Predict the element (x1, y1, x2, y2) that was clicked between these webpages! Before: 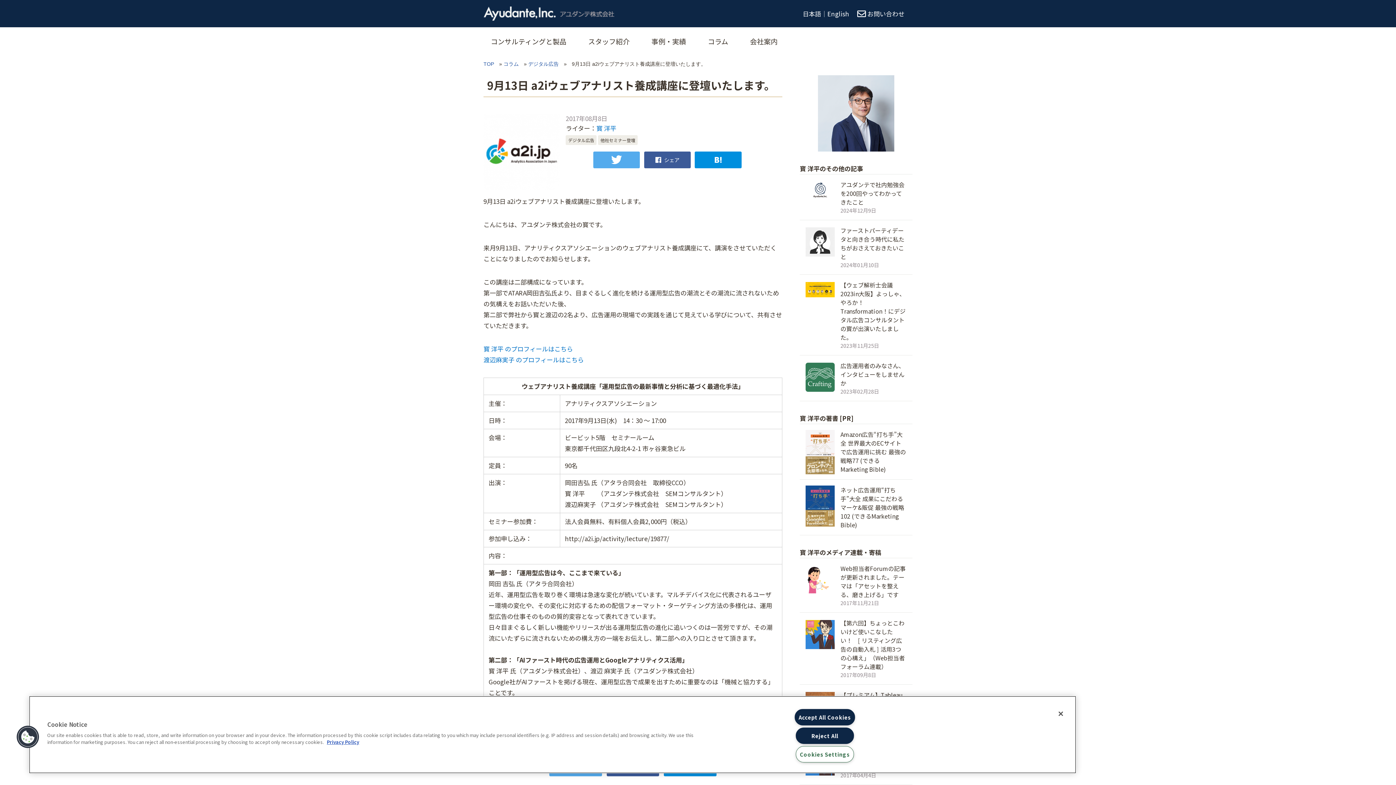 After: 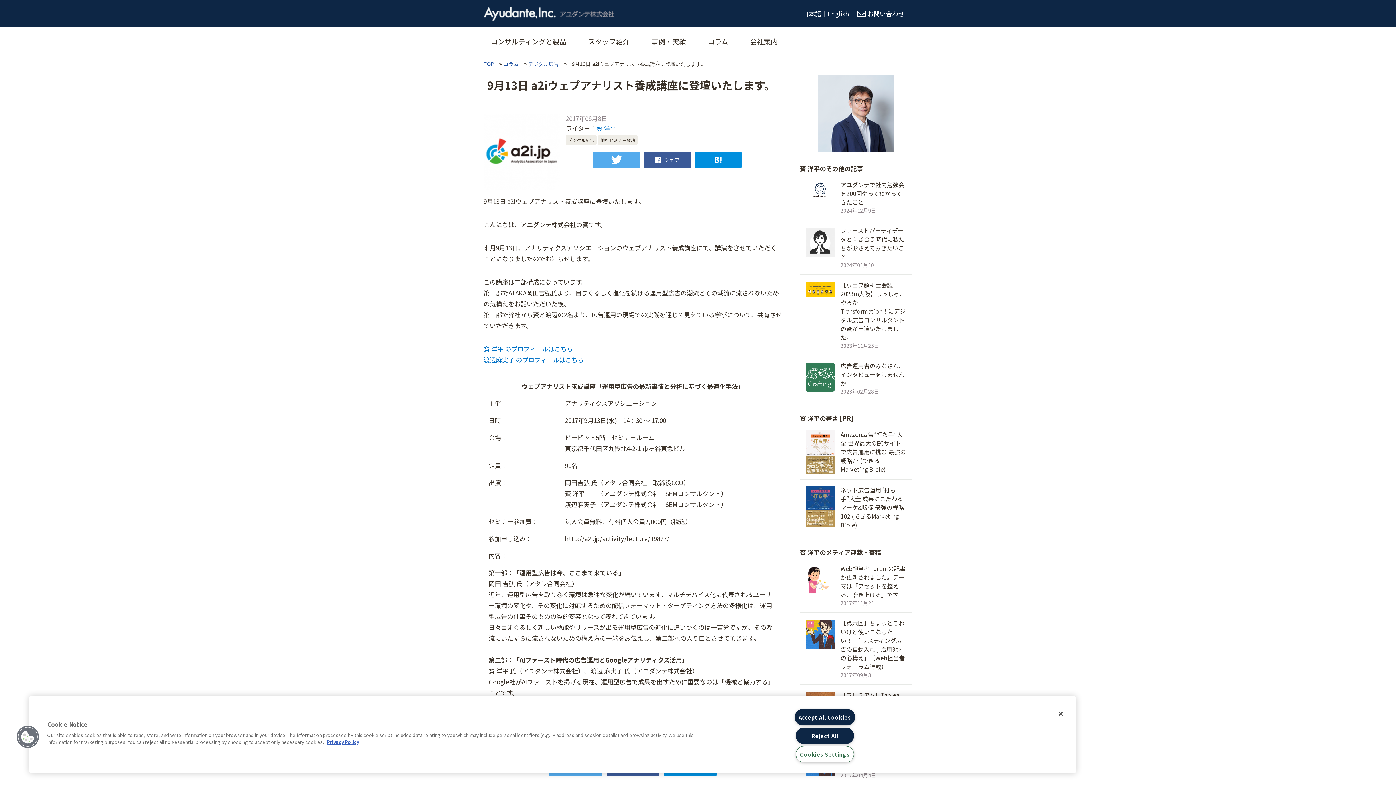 Action: label: Cookies bbox: (16, 725, 39, 749)